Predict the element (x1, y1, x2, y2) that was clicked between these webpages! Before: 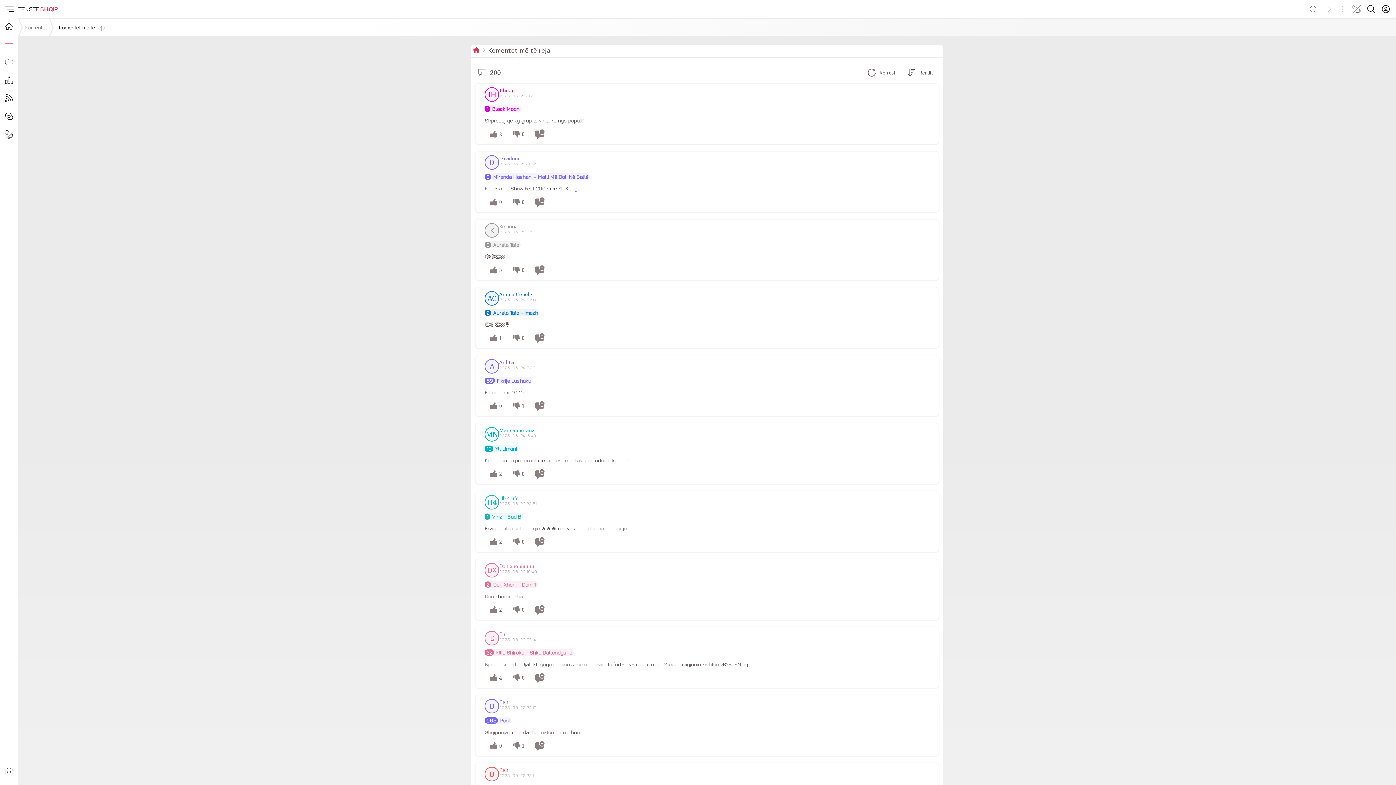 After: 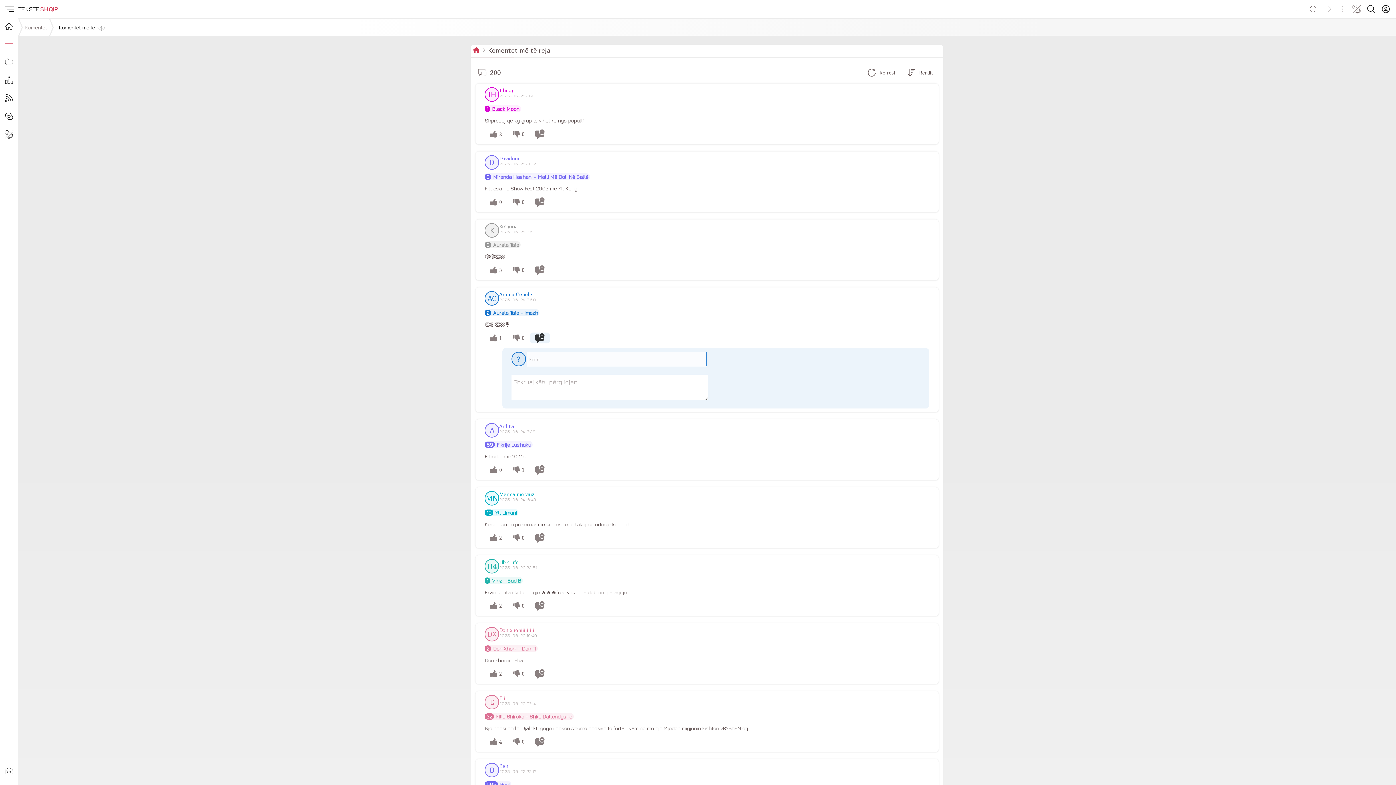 Action: bbox: (529, 332, 550, 343)